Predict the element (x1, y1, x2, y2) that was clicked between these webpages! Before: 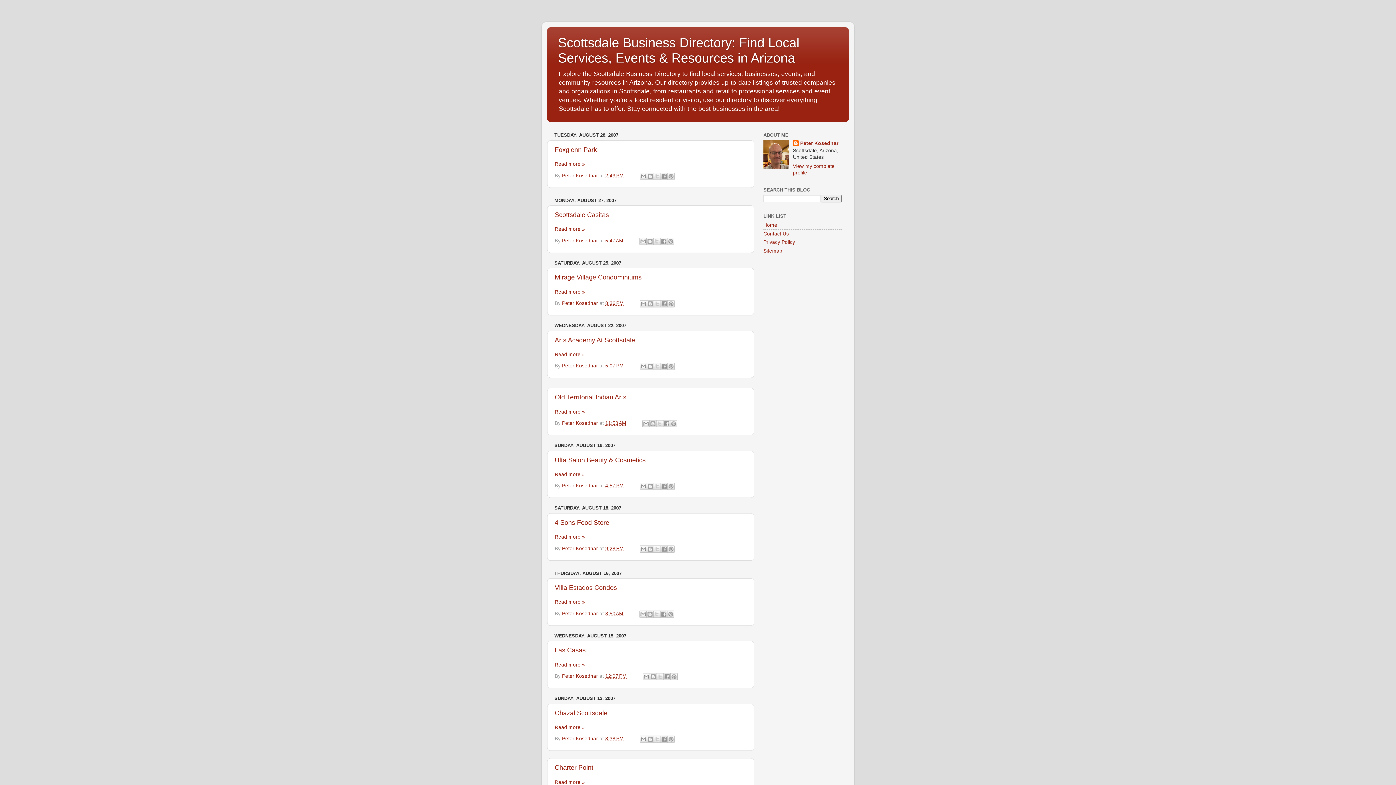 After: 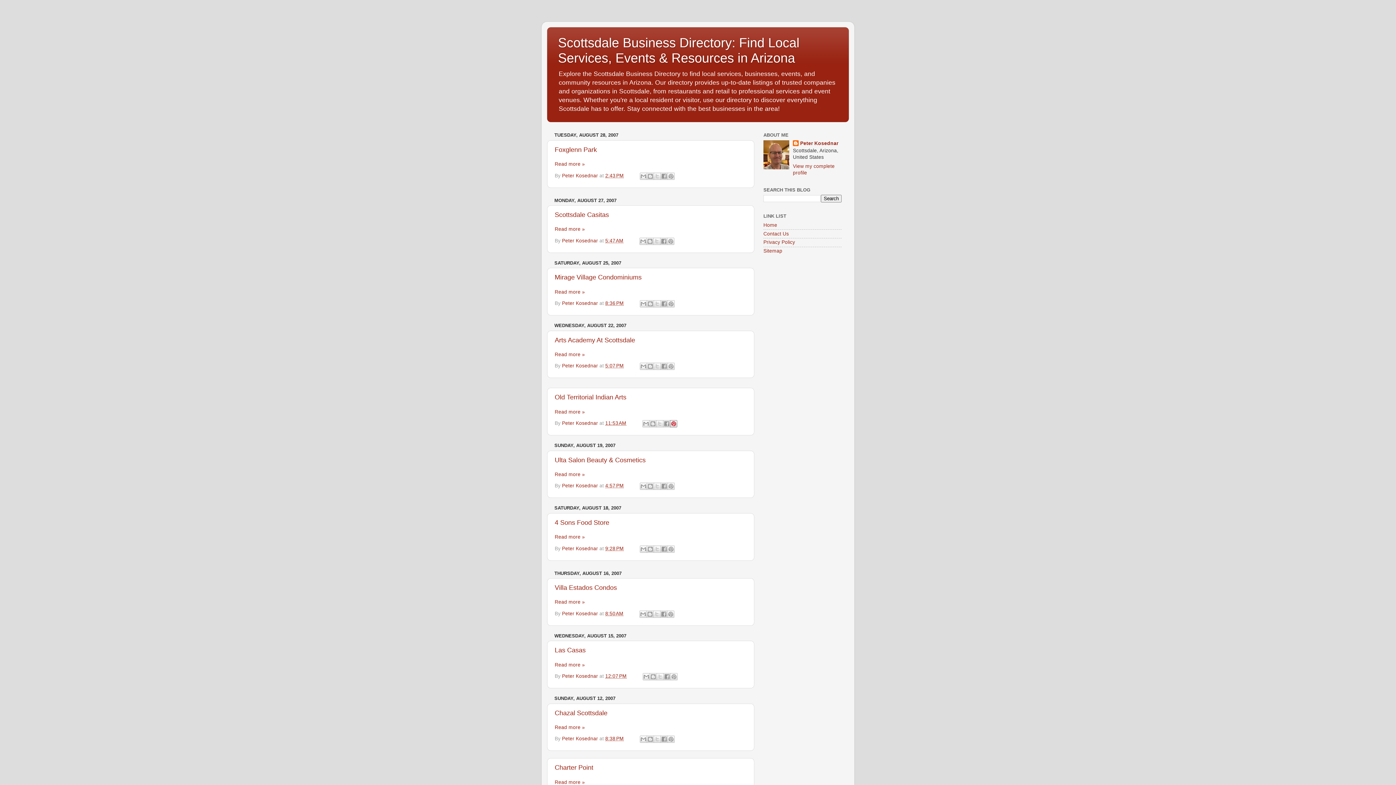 Action: label: Share to Pinterest bbox: (670, 420, 677, 427)